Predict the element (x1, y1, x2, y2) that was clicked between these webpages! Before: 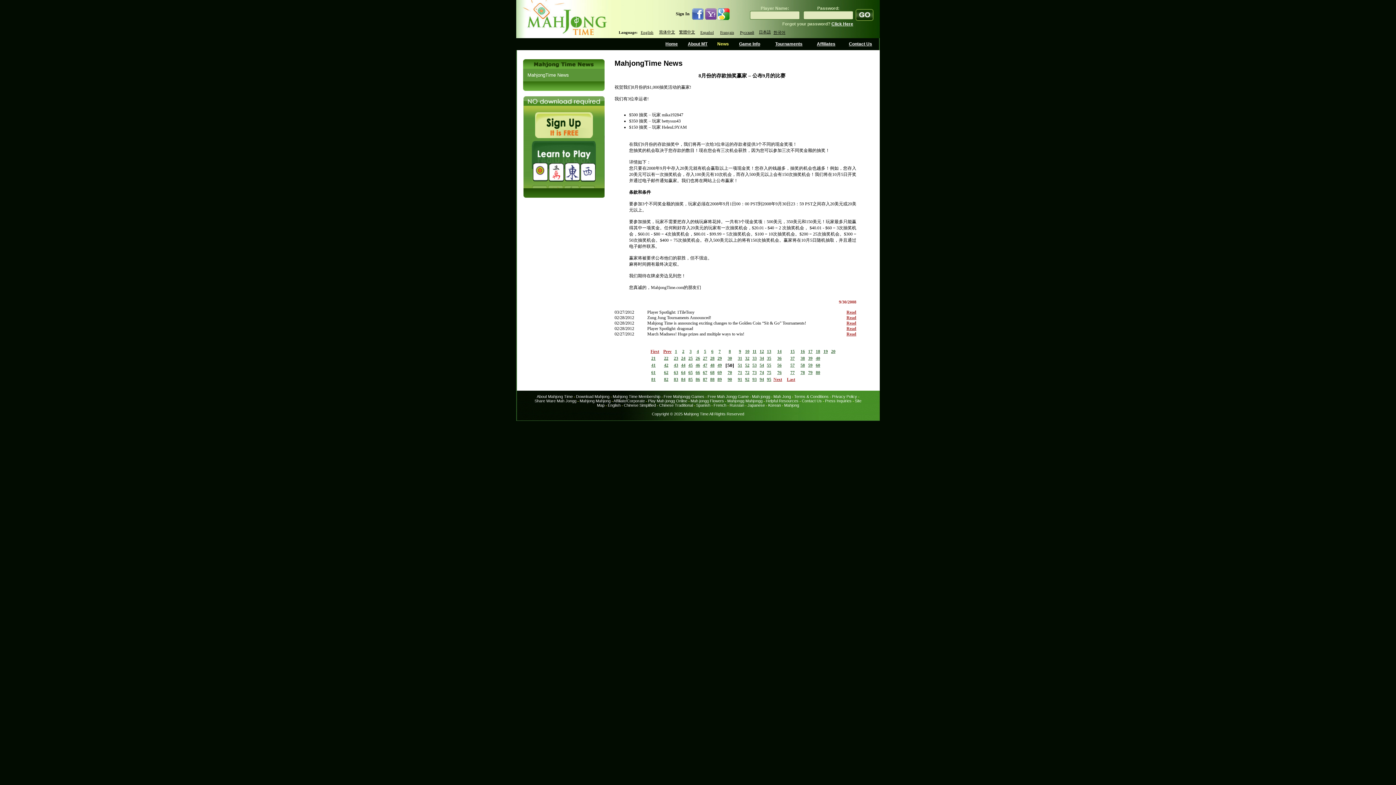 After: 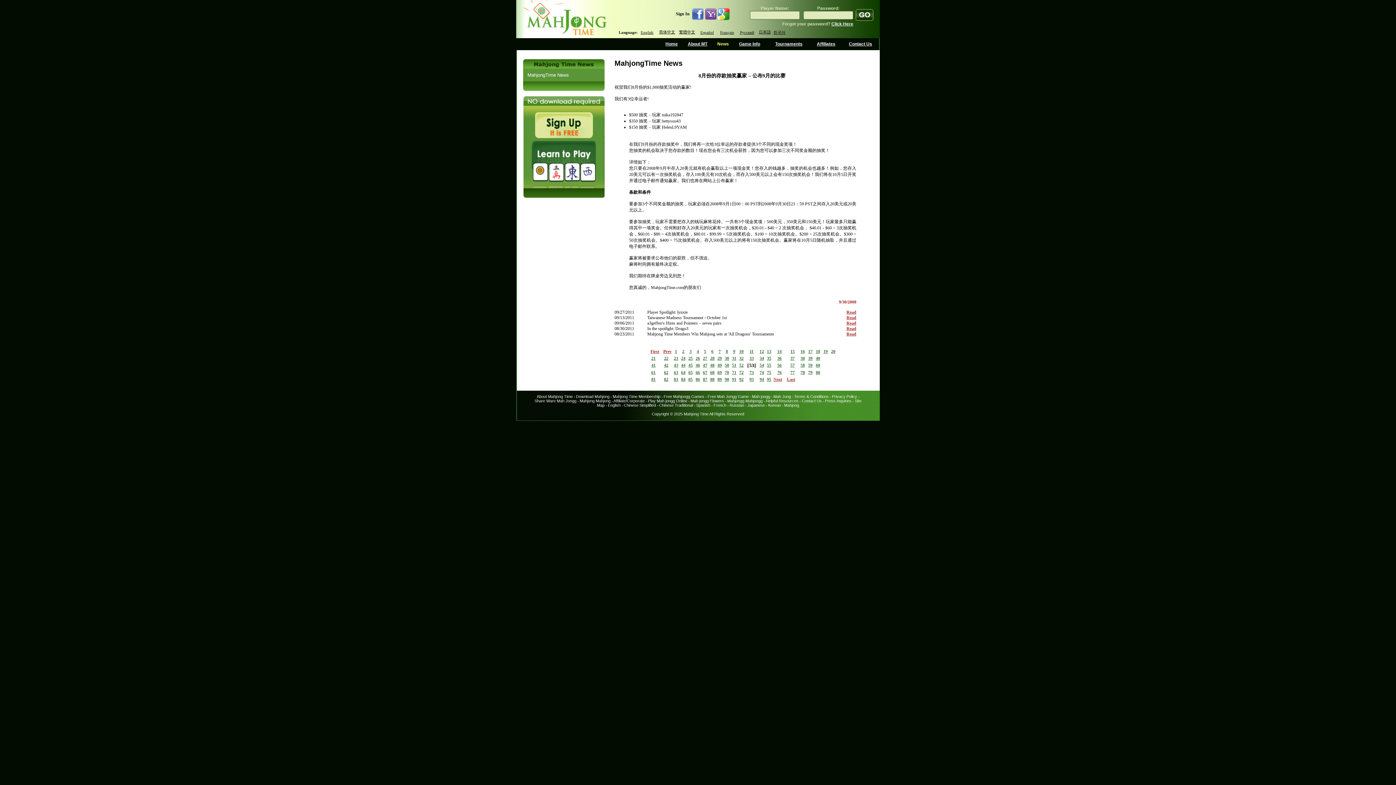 Action: bbox: (752, 362, 756, 368) label: 53